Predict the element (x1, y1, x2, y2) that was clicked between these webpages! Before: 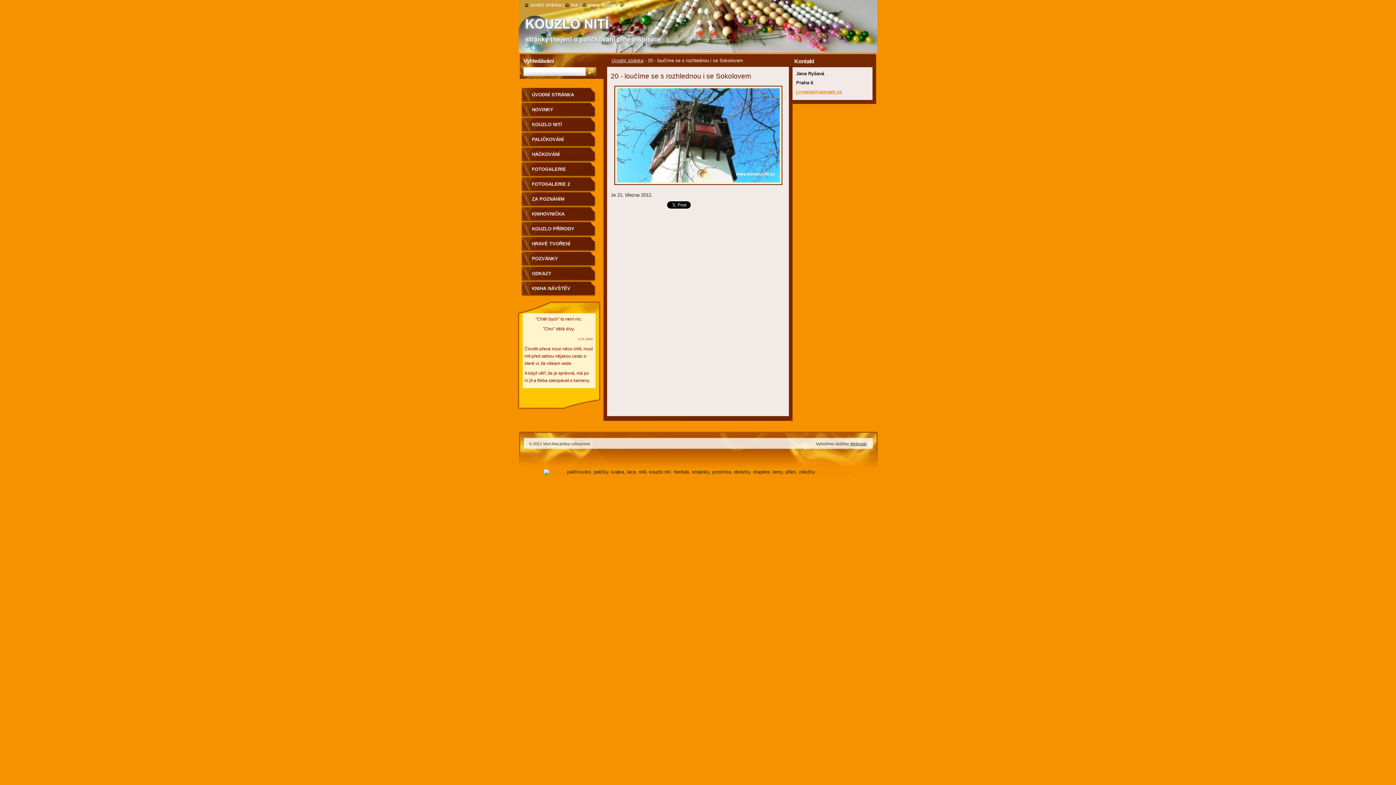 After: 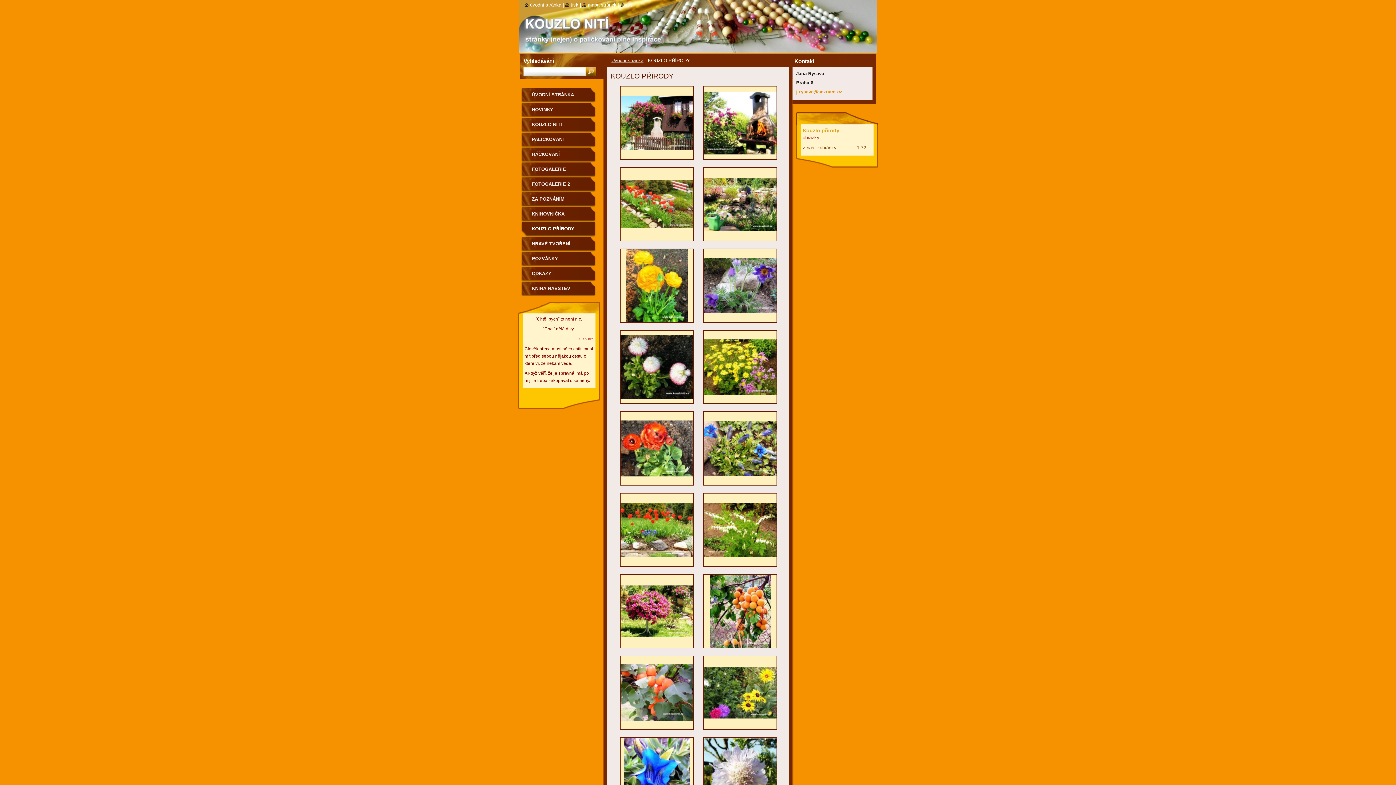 Action: bbox: (521, 221, 596, 236) label: KOUZLO PŘÍRODY